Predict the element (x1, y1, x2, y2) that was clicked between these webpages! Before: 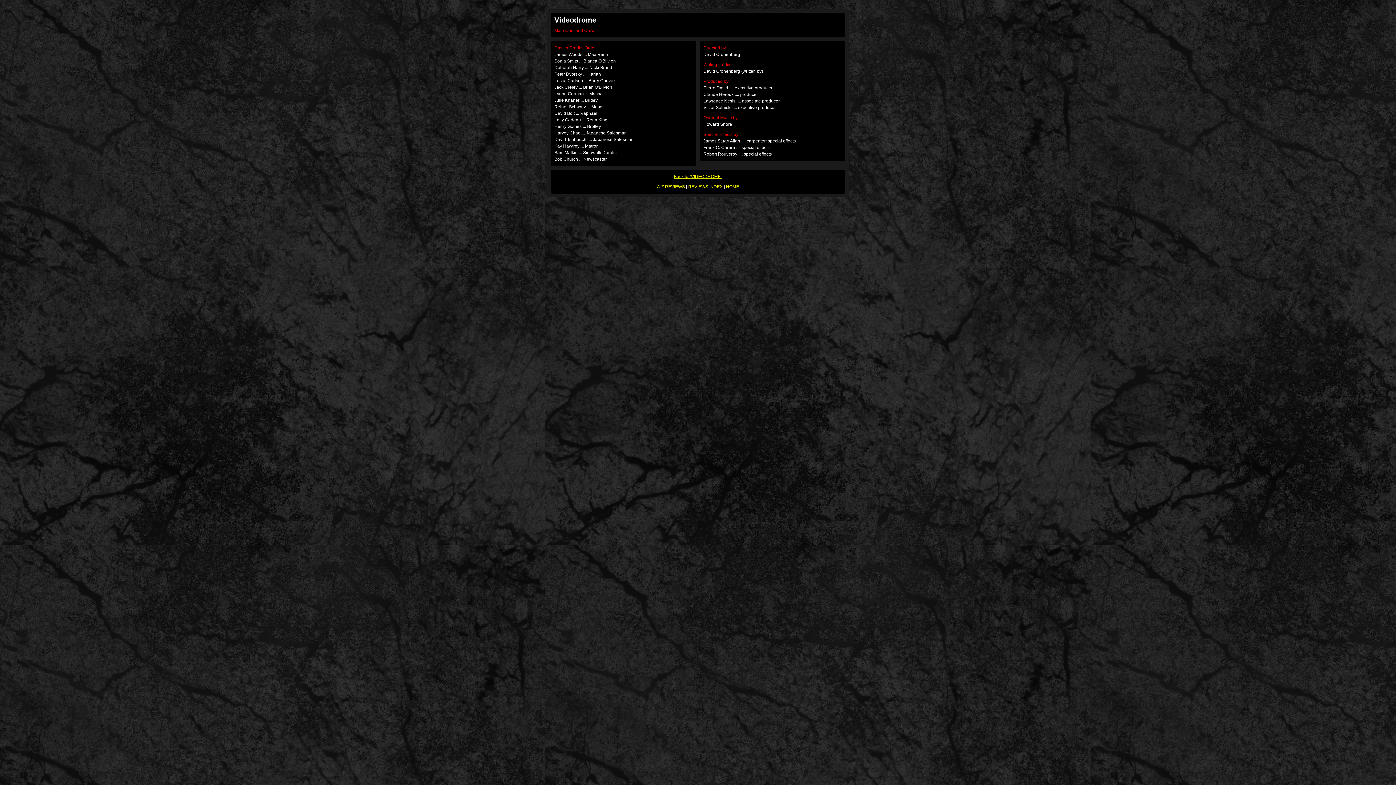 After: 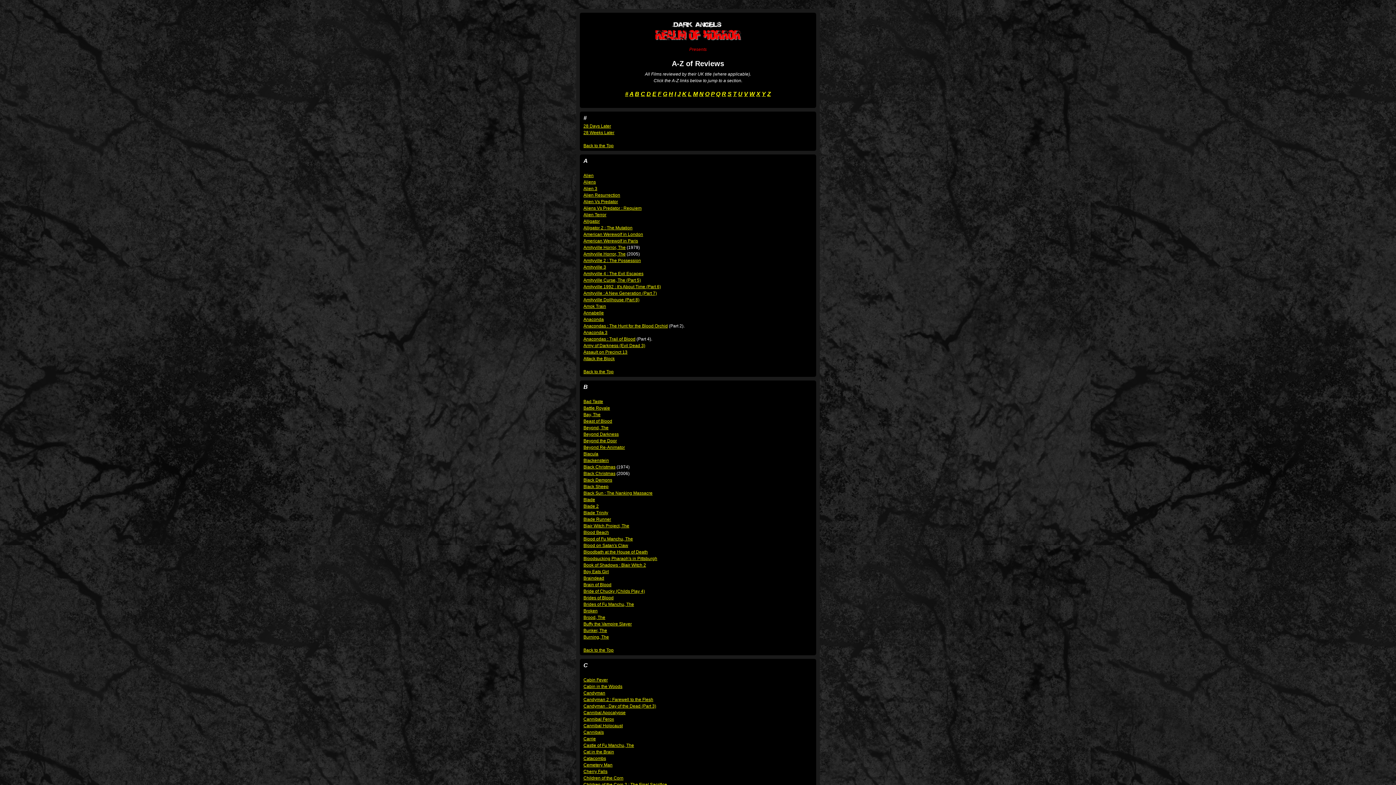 Action: label: A-Z REVIEWS bbox: (657, 184, 685, 189)